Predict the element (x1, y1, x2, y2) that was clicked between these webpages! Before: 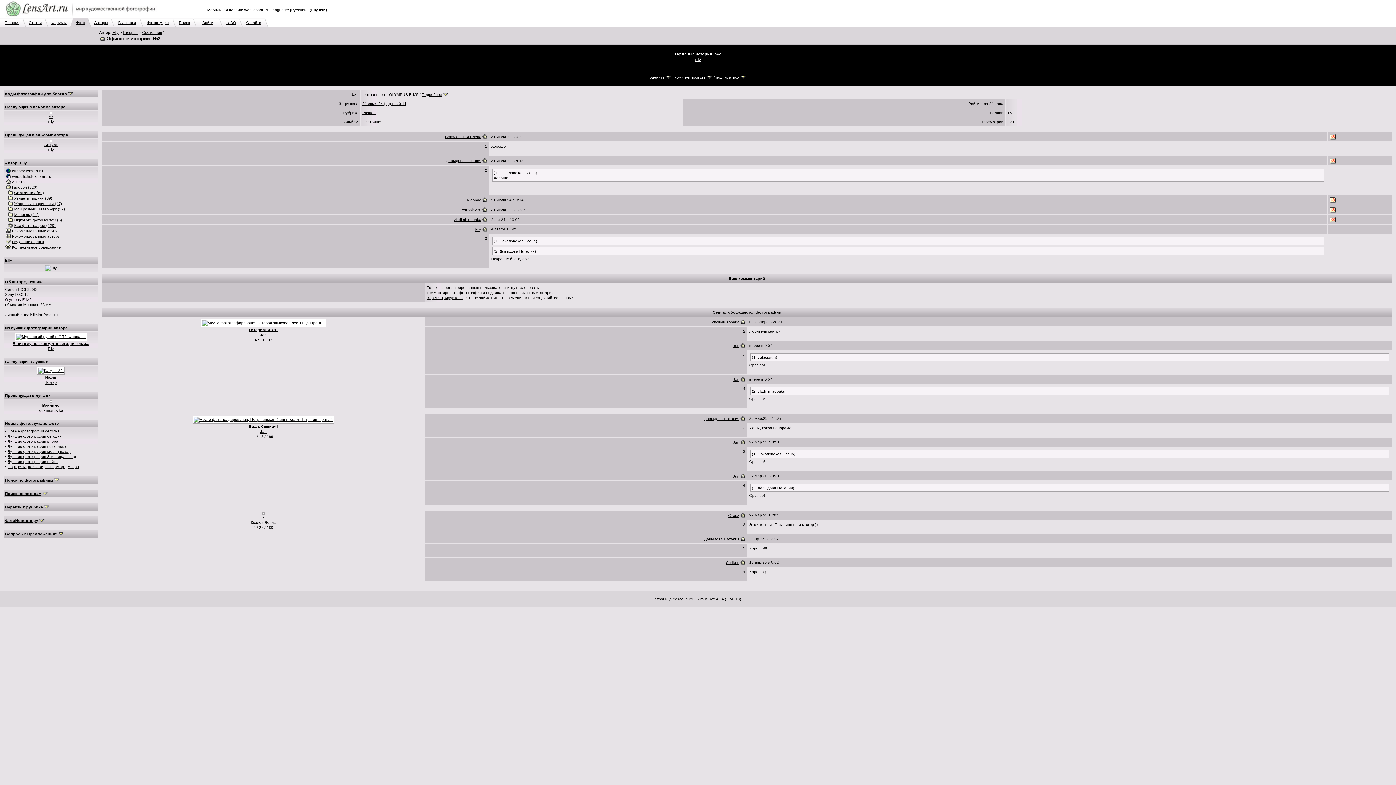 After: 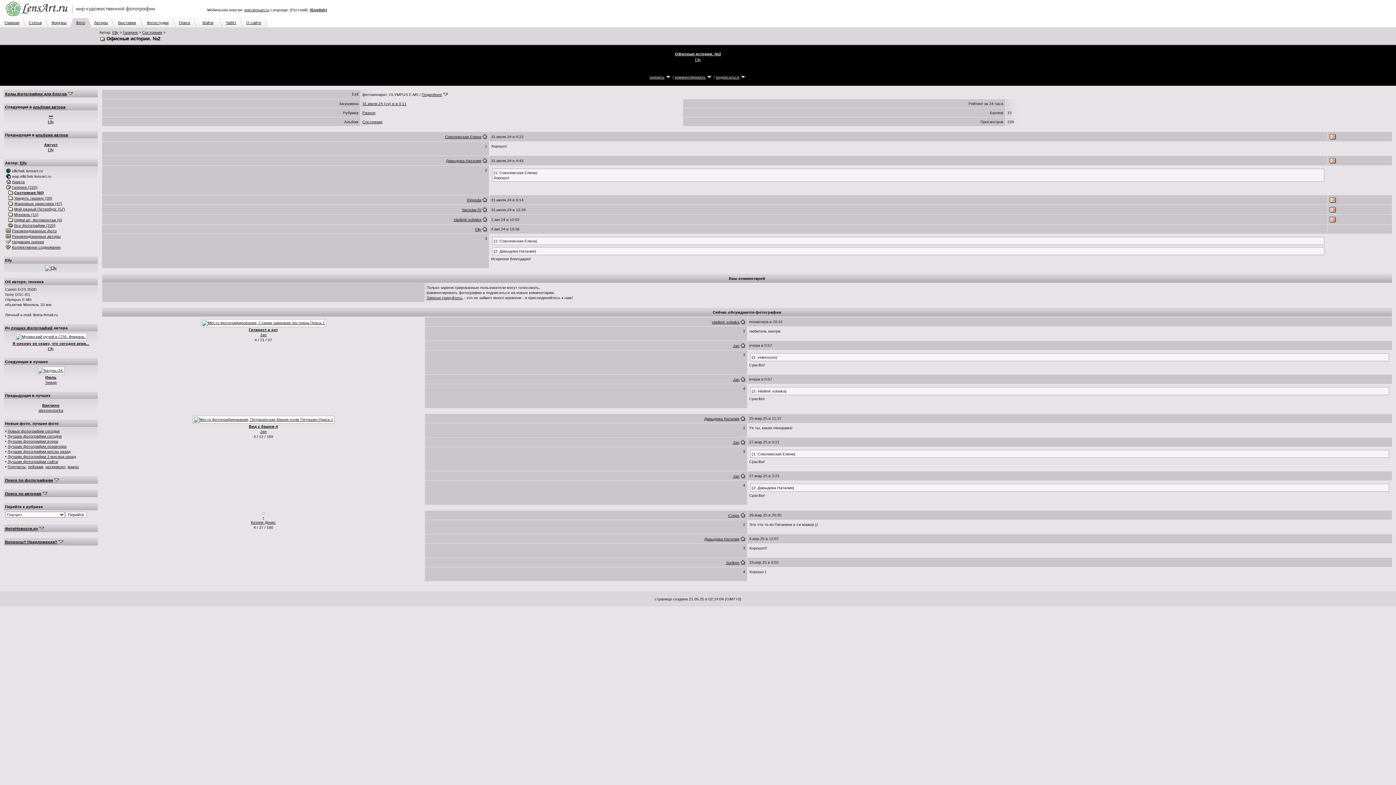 Action: bbox: (44, 505, 49, 509)